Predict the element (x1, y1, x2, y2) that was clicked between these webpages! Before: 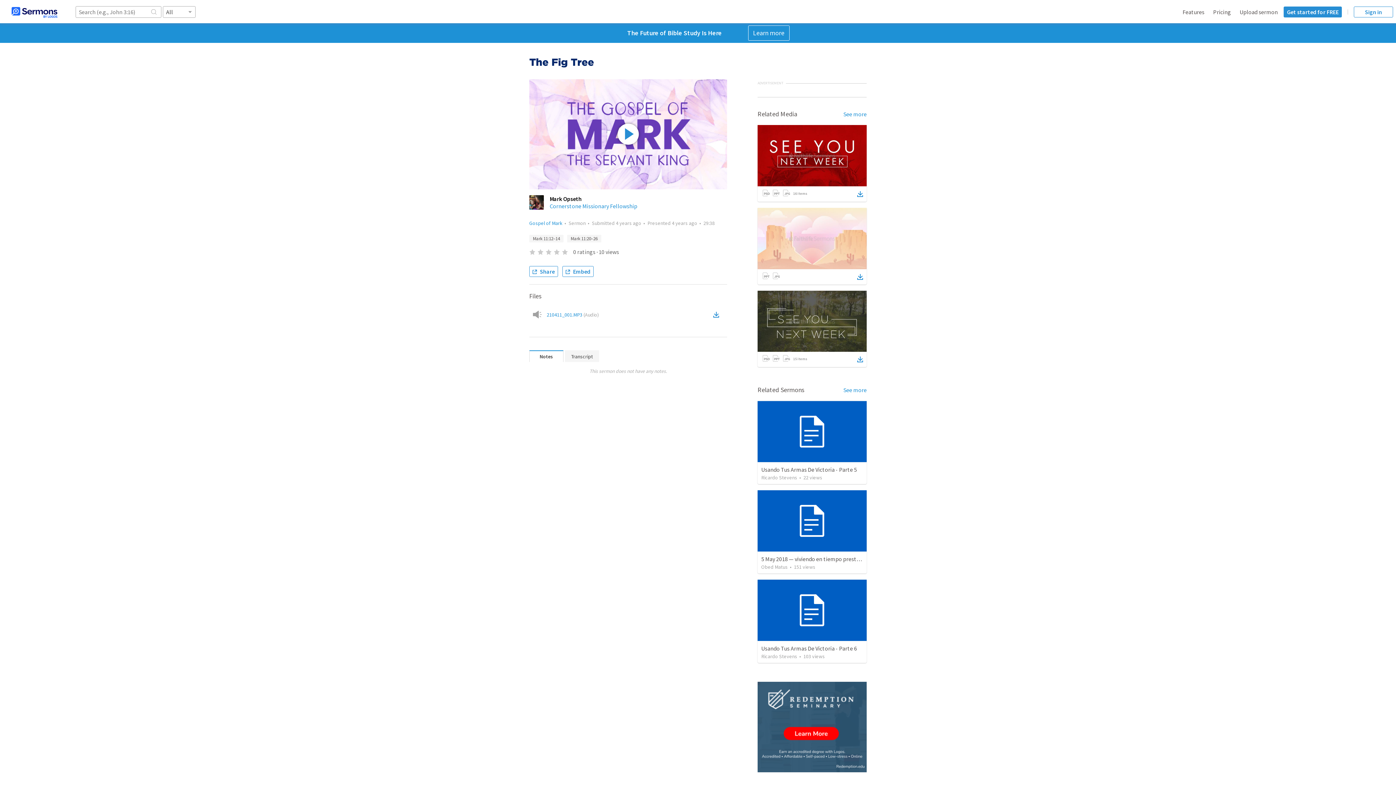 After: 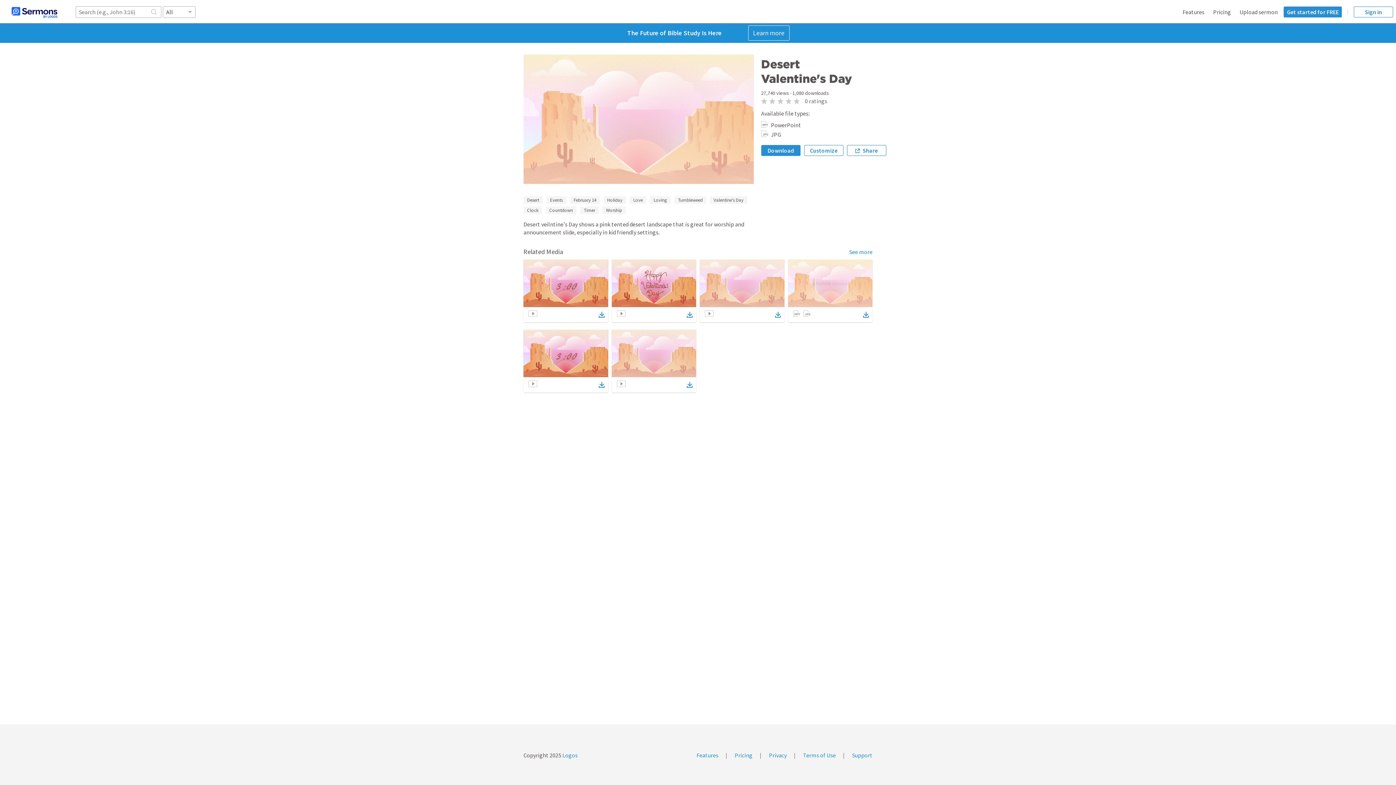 Action: bbox: (757, 207, 866, 269)